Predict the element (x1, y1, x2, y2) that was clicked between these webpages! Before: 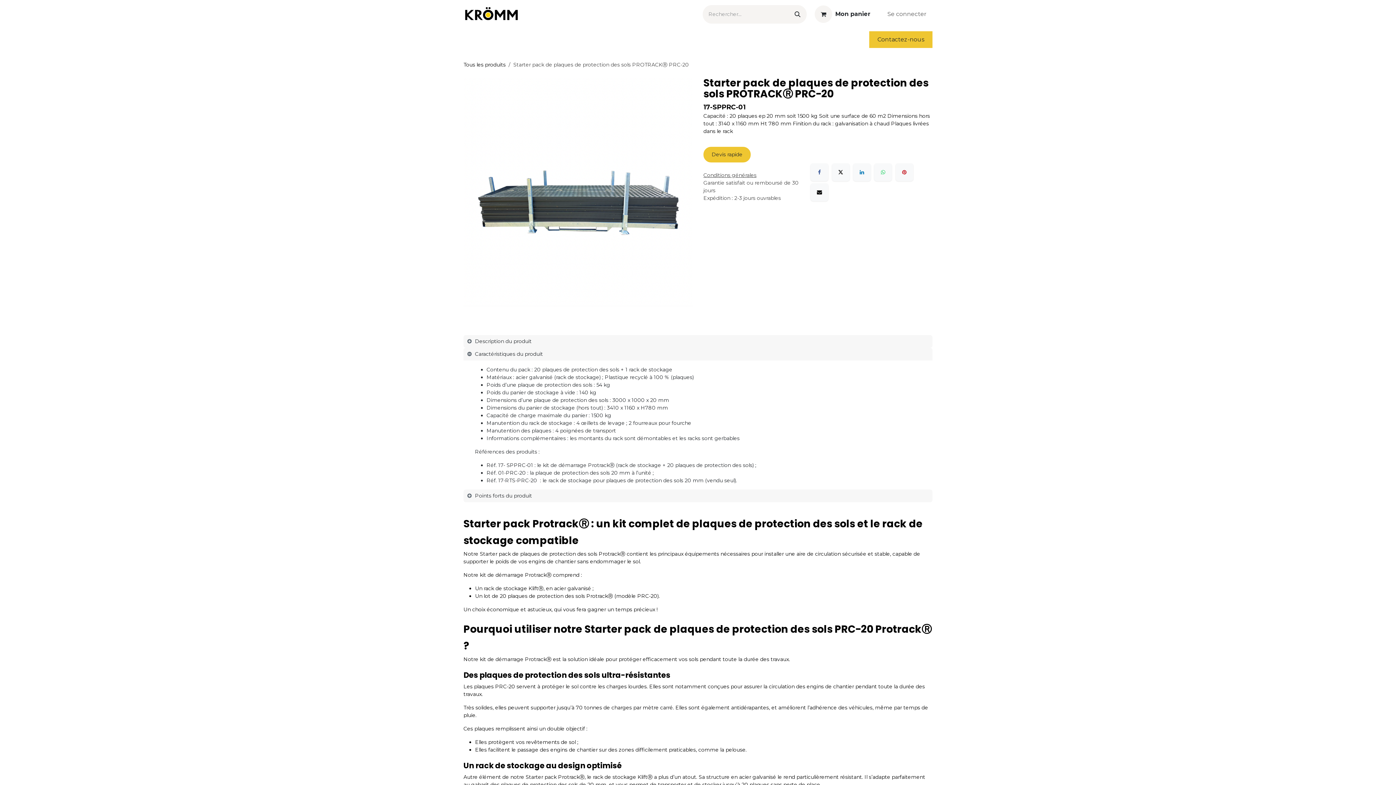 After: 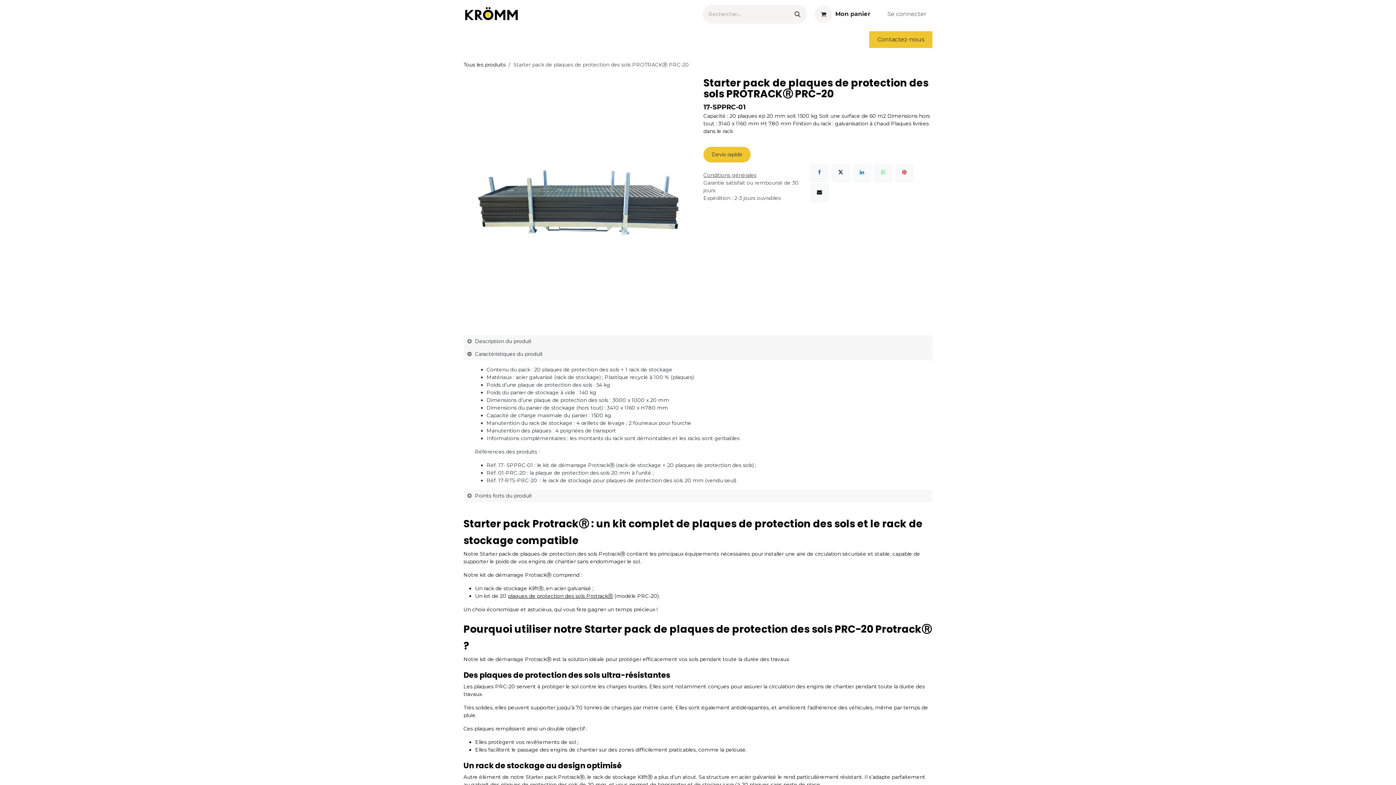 Action: bbox: (508, 593, 613, 599) label: plaques de protection des sols ProtrackⓇ